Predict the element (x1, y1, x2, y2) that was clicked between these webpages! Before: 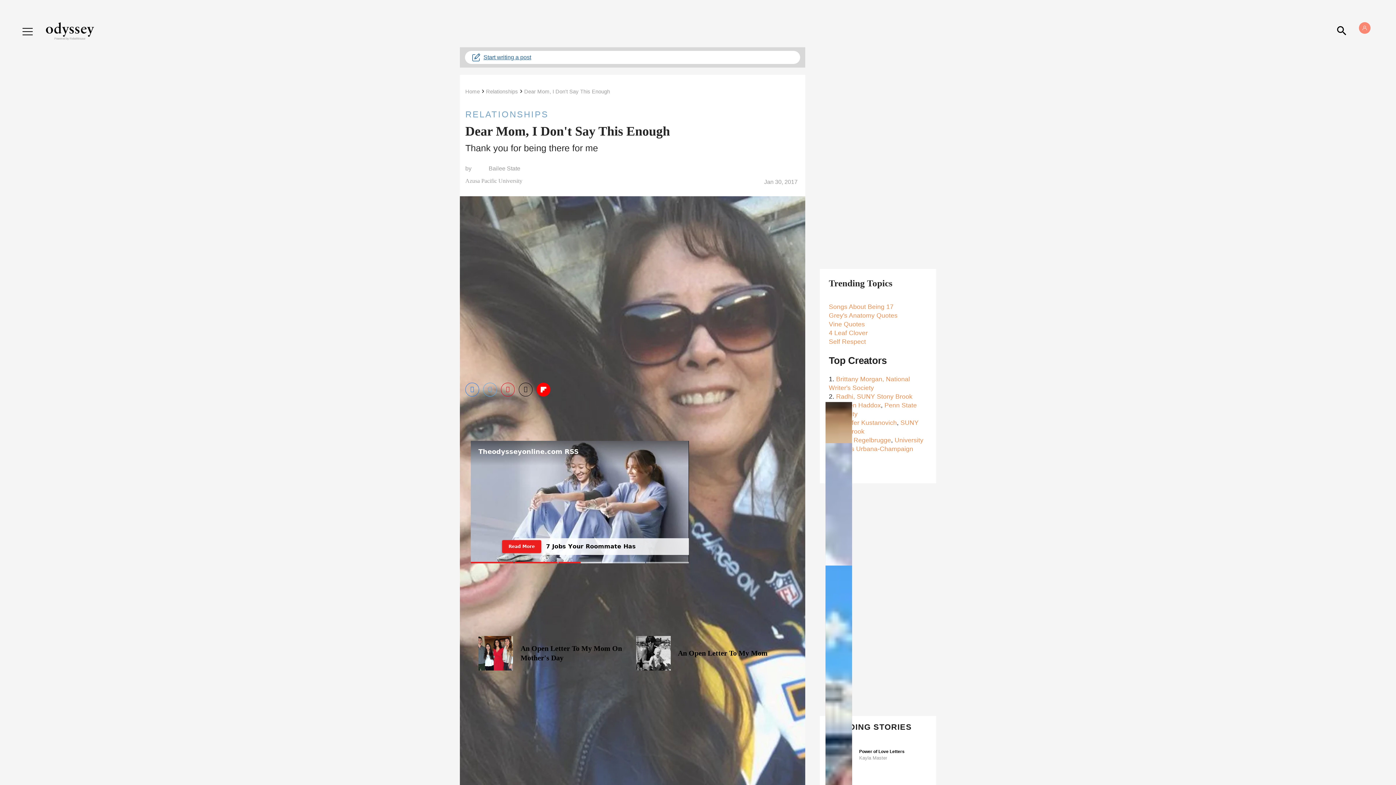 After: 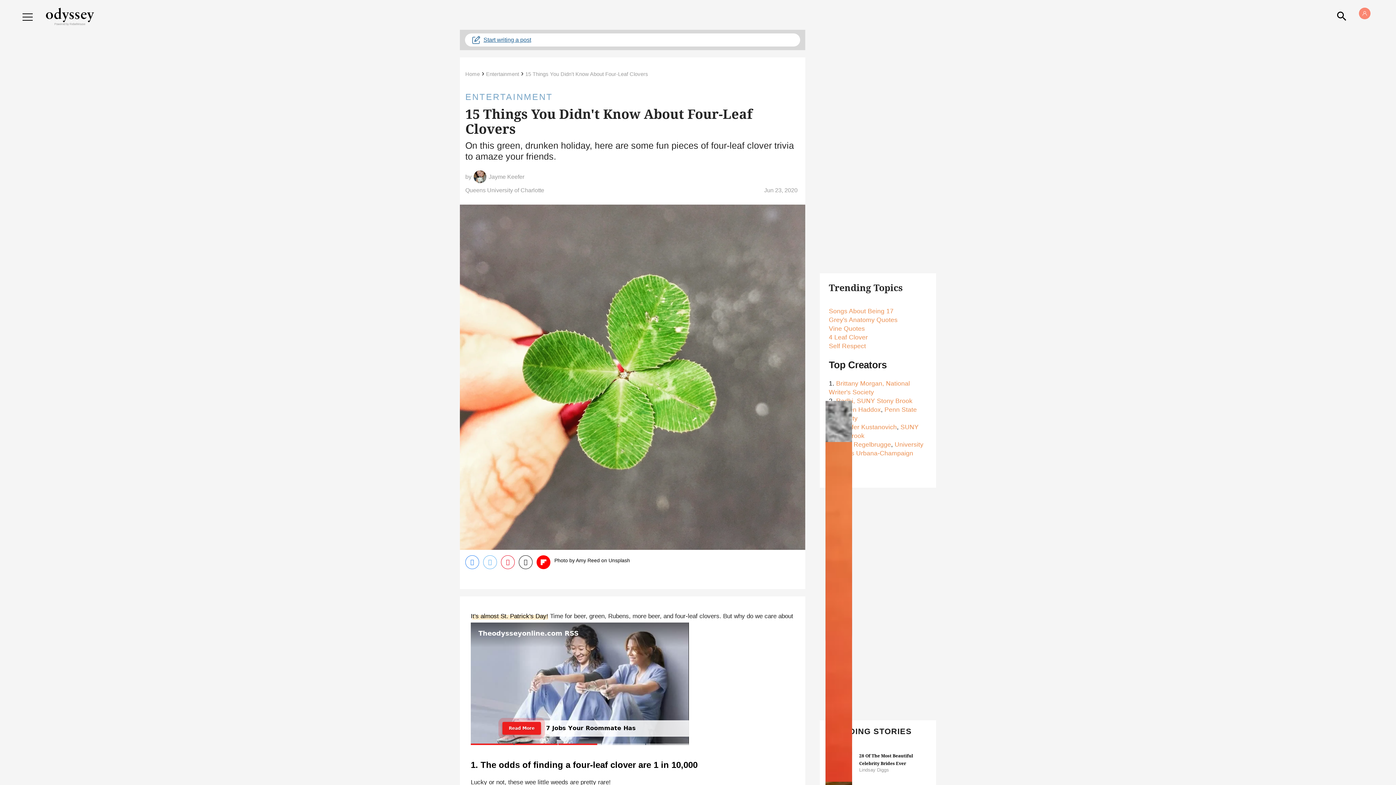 Action: bbox: (829, 329, 868, 336) label: 4 Leaf Clover
